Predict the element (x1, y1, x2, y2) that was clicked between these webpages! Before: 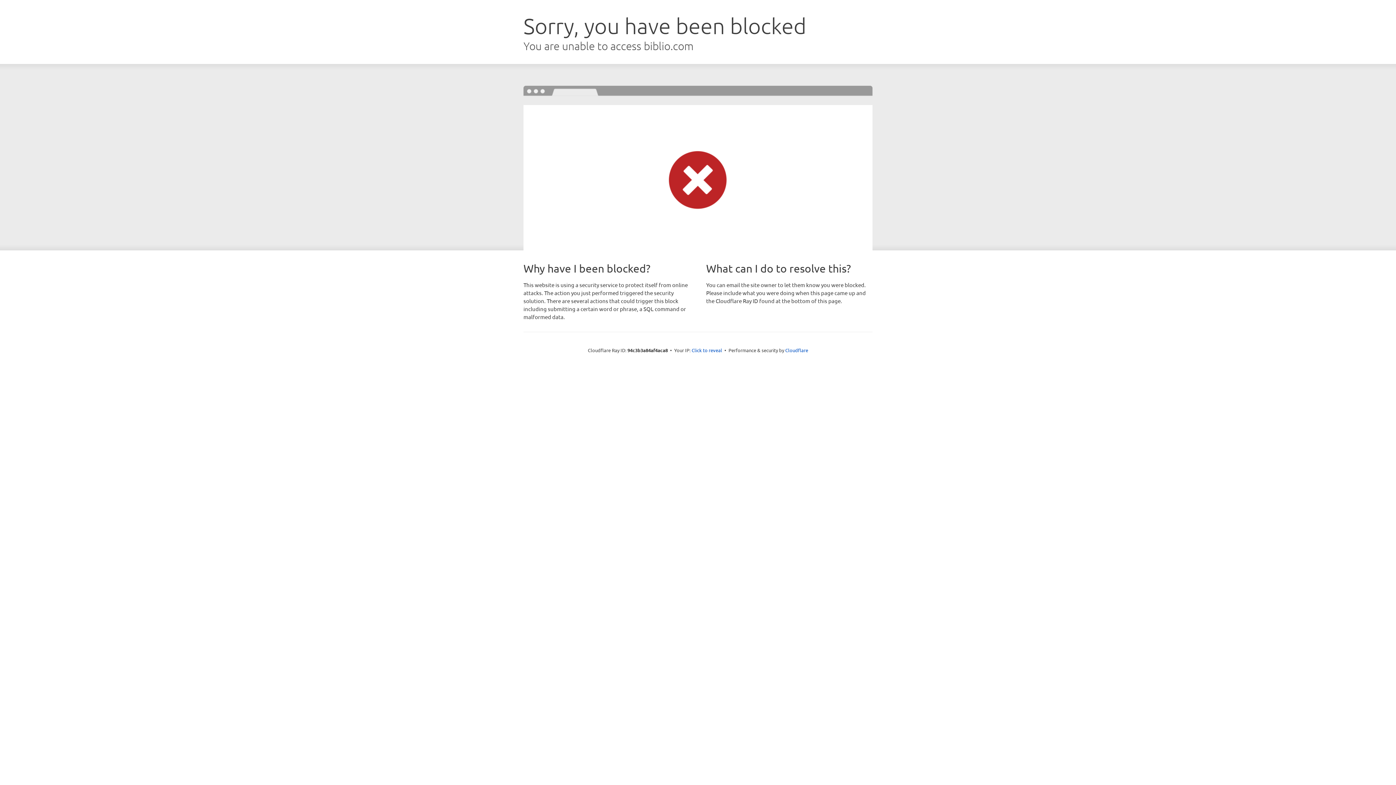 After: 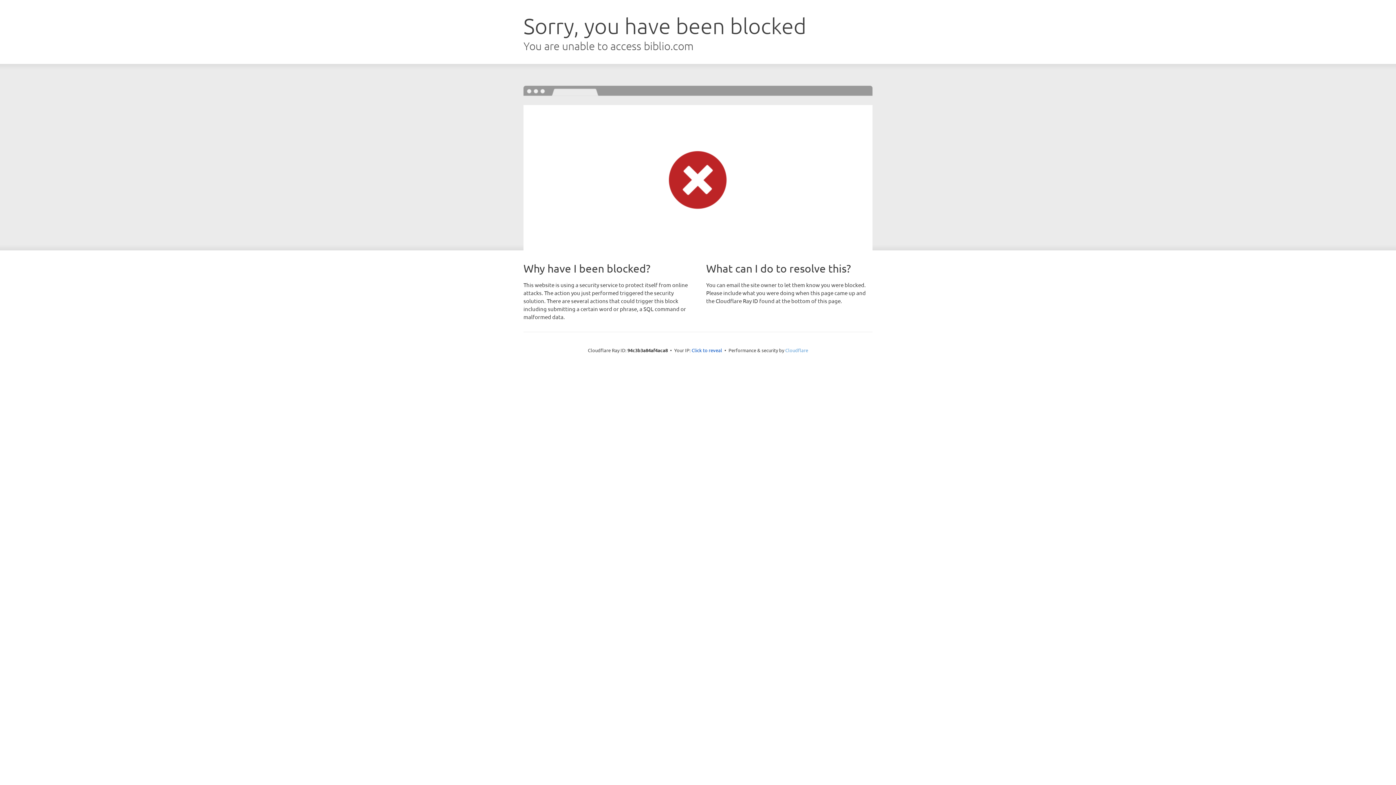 Action: label: Cloudflare bbox: (785, 347, 808, 353)